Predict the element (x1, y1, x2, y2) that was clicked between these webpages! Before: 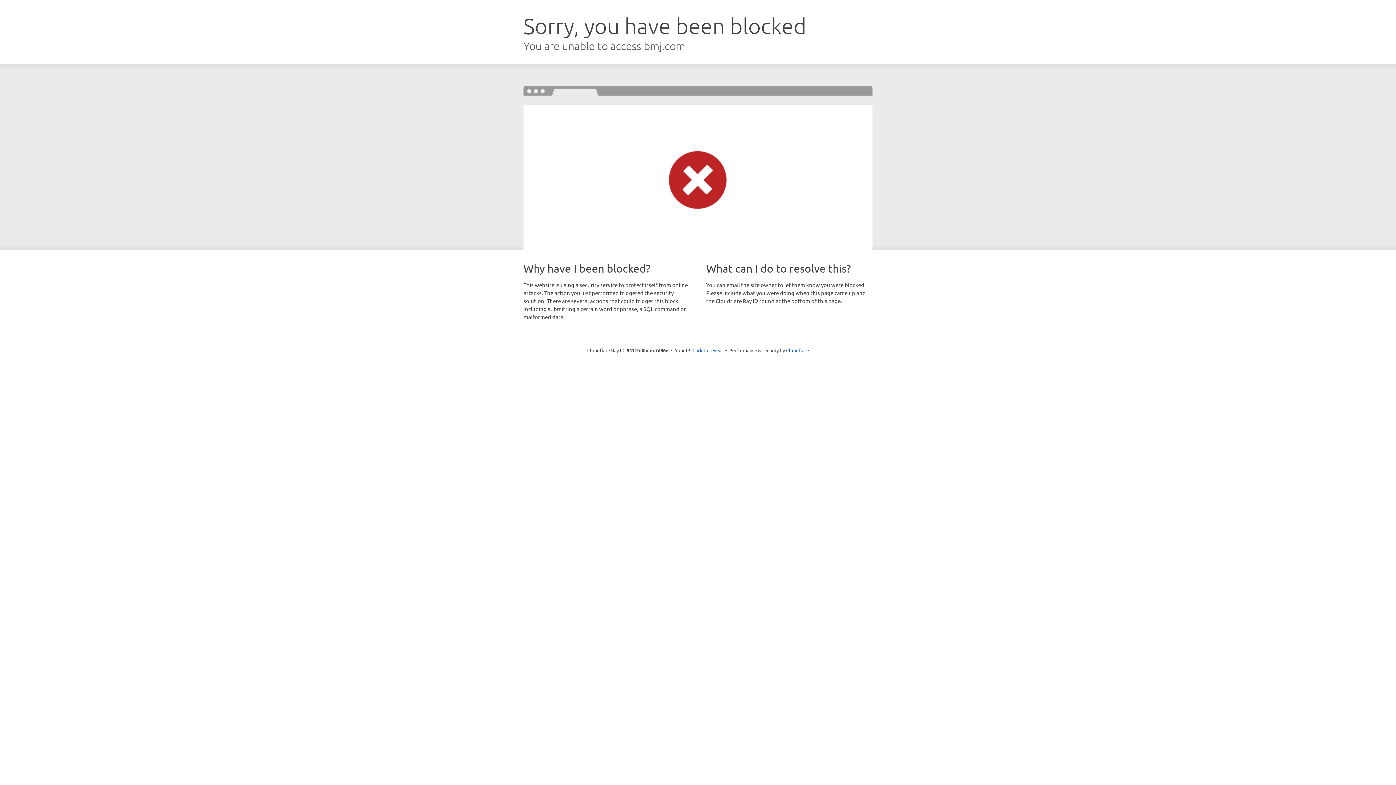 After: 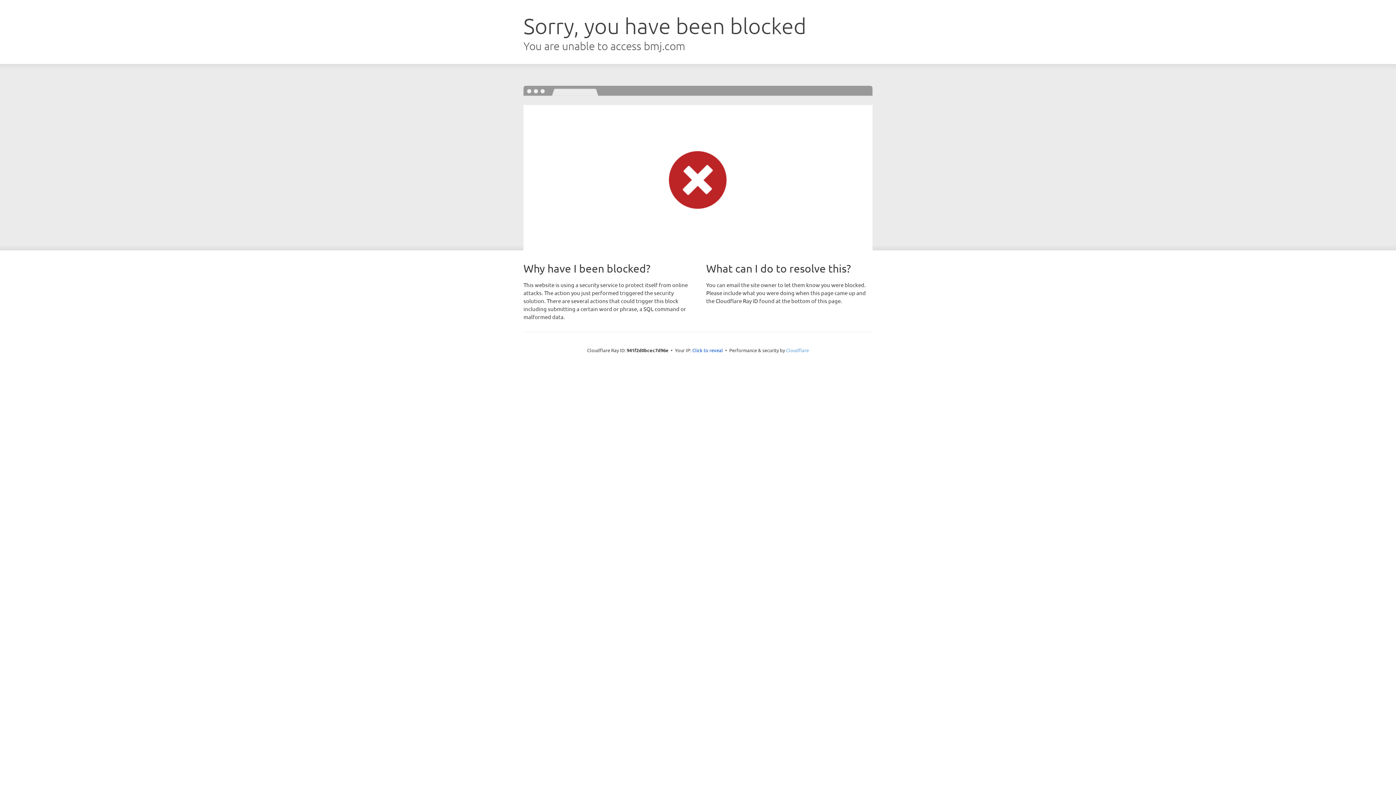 Action: label: Cloudflare bbox: (786, 347, 809, 353)